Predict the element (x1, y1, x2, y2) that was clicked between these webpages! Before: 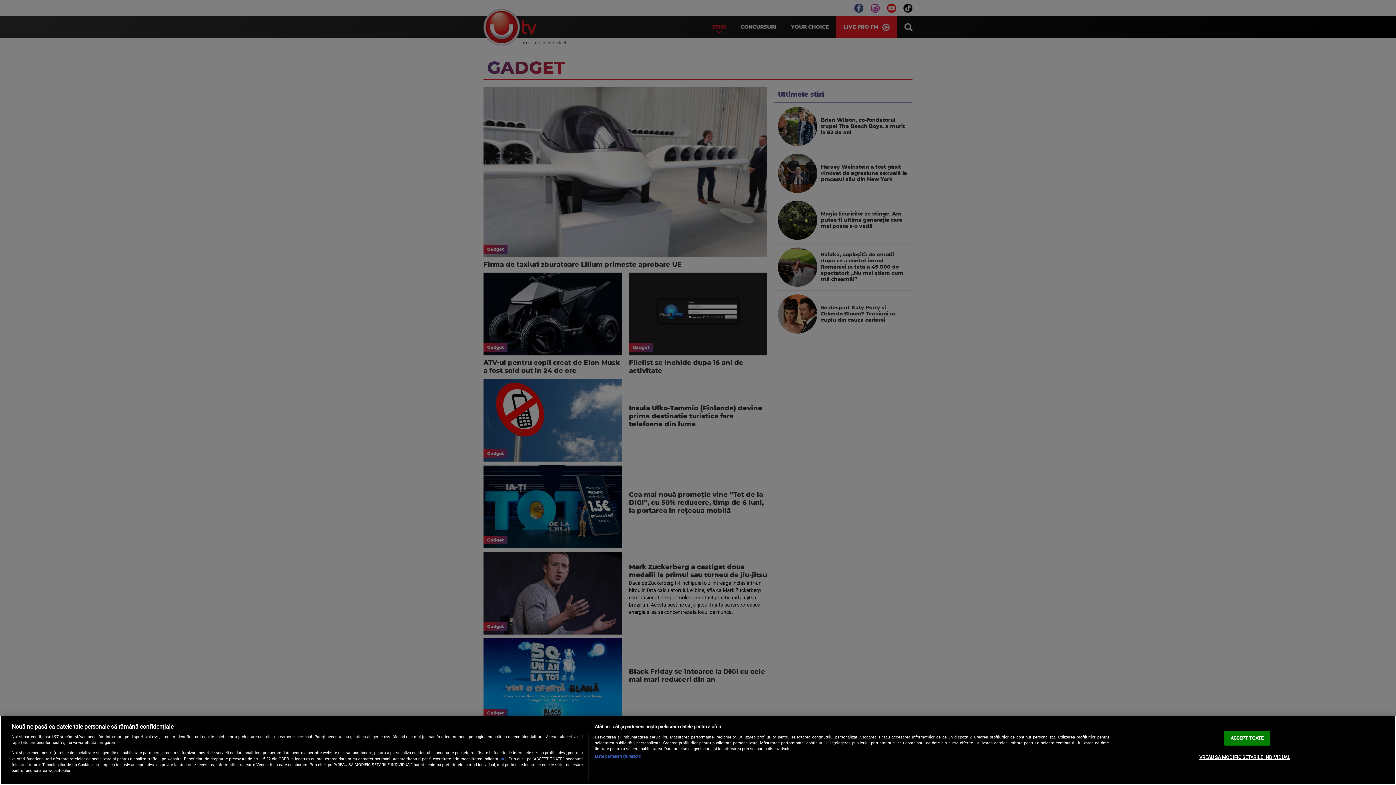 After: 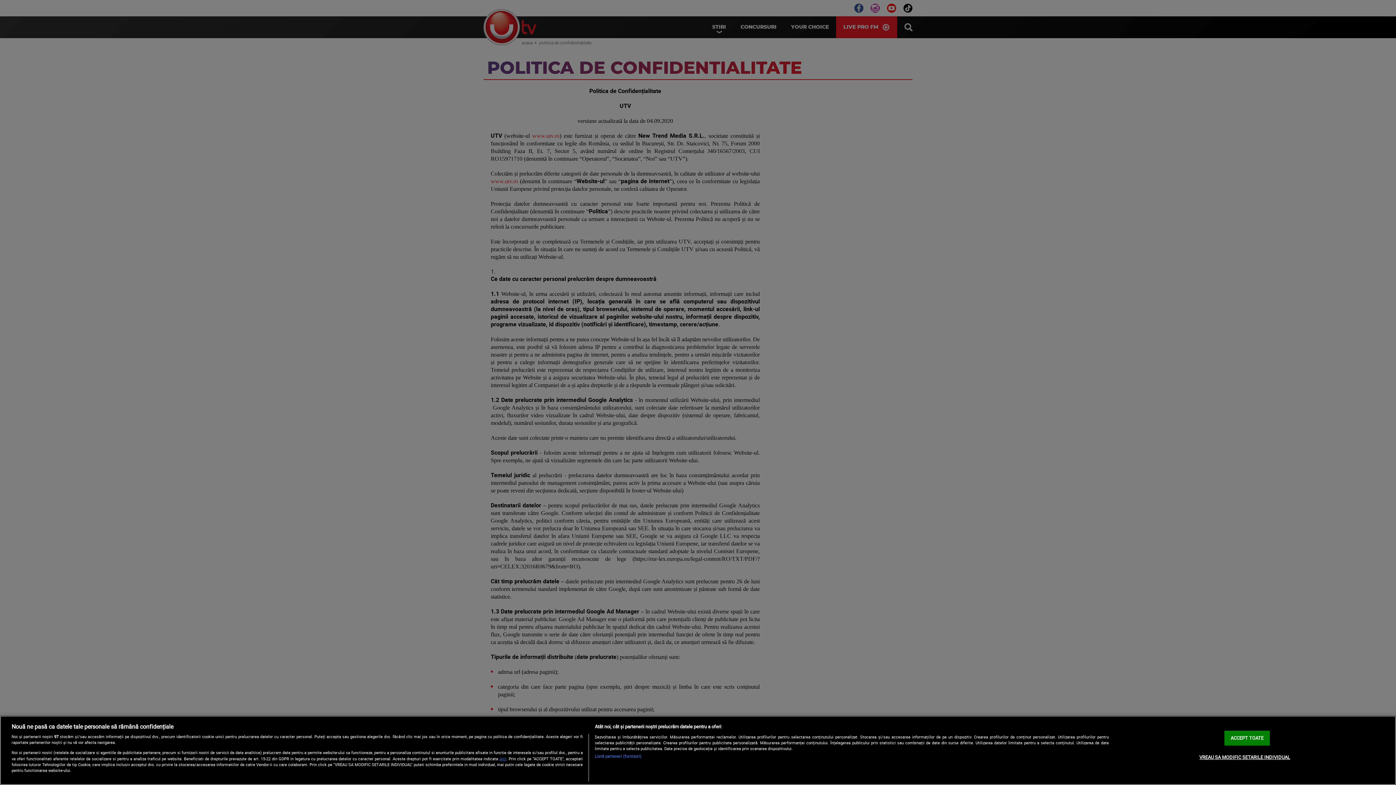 Action: label: aici bbox: (499, 755, 506, 762)